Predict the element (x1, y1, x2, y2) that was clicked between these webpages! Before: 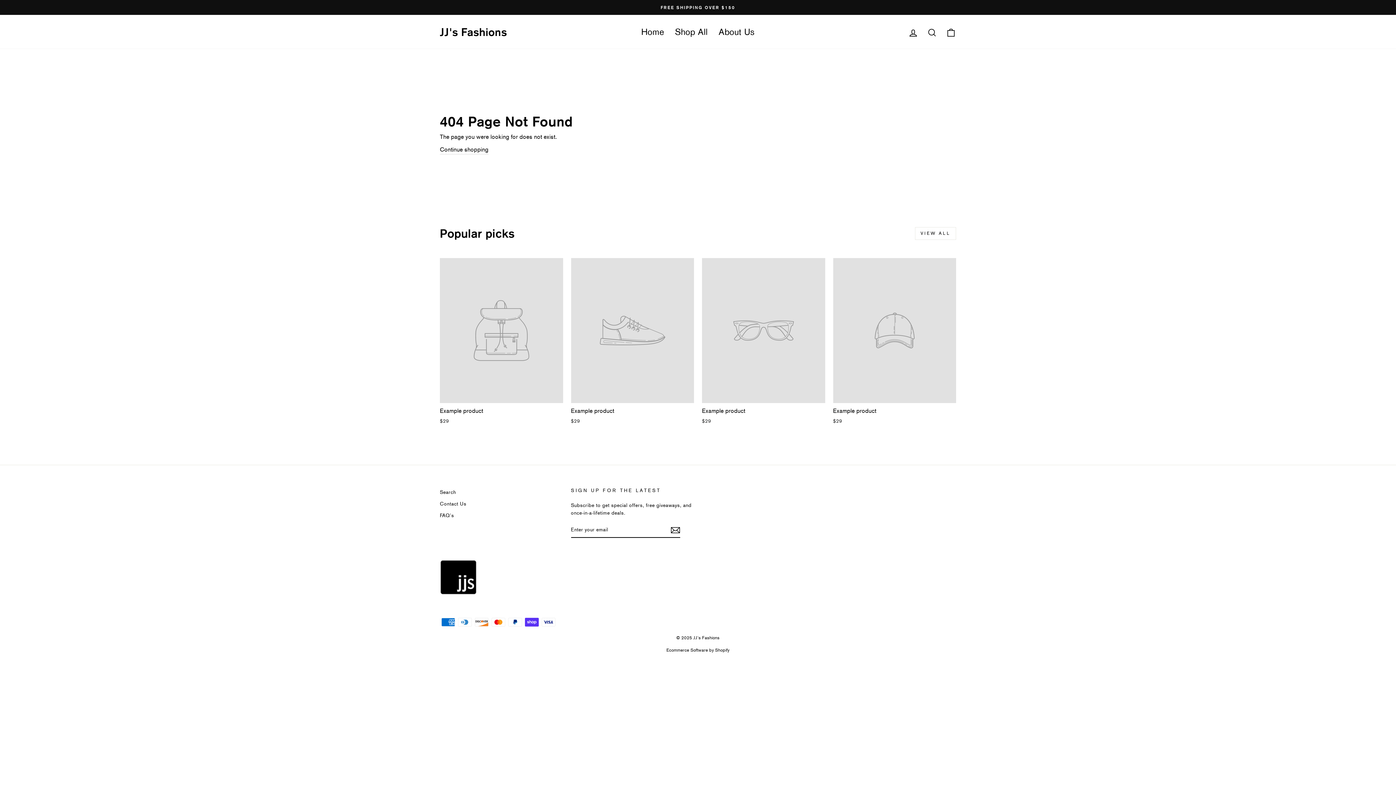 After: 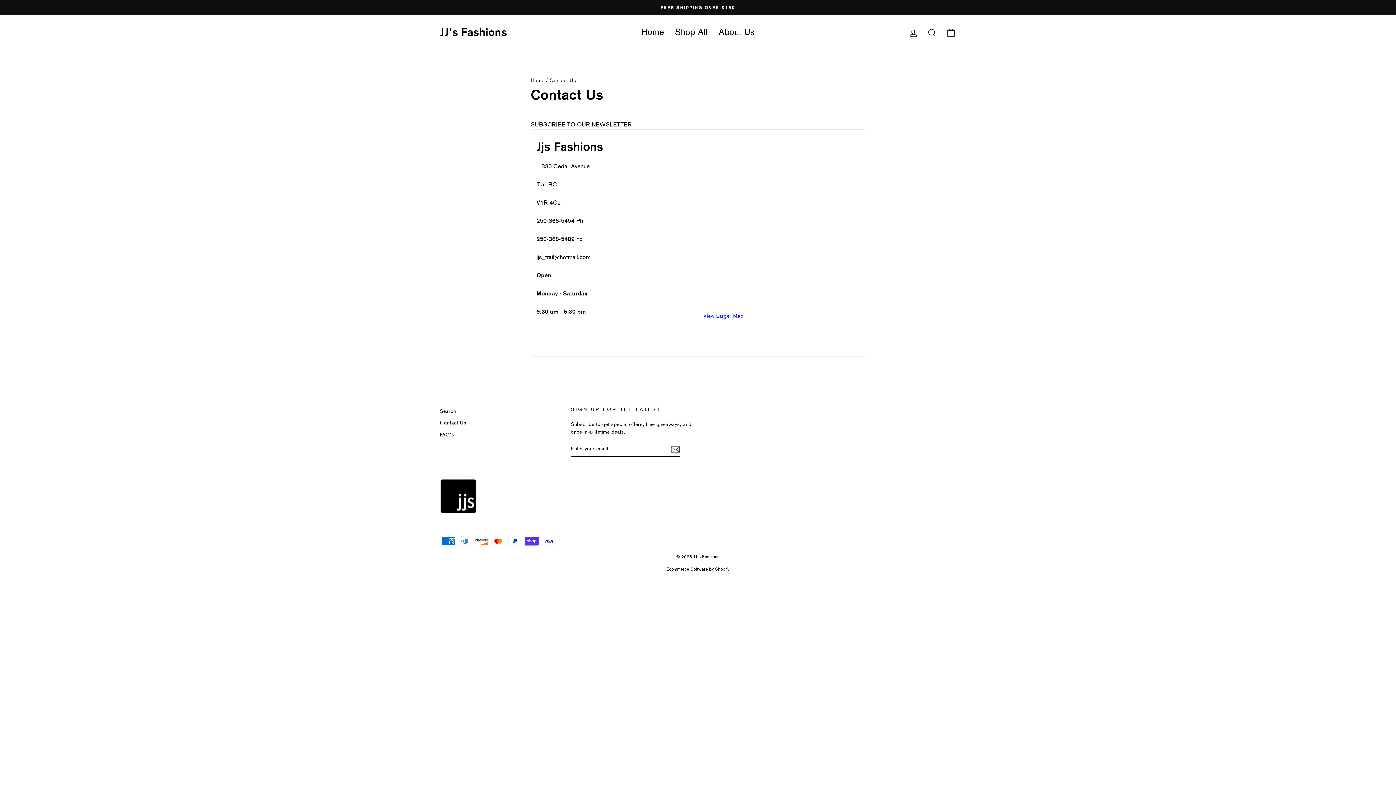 Action: bbox: (440, 498, 466, 509) label: Contact Us